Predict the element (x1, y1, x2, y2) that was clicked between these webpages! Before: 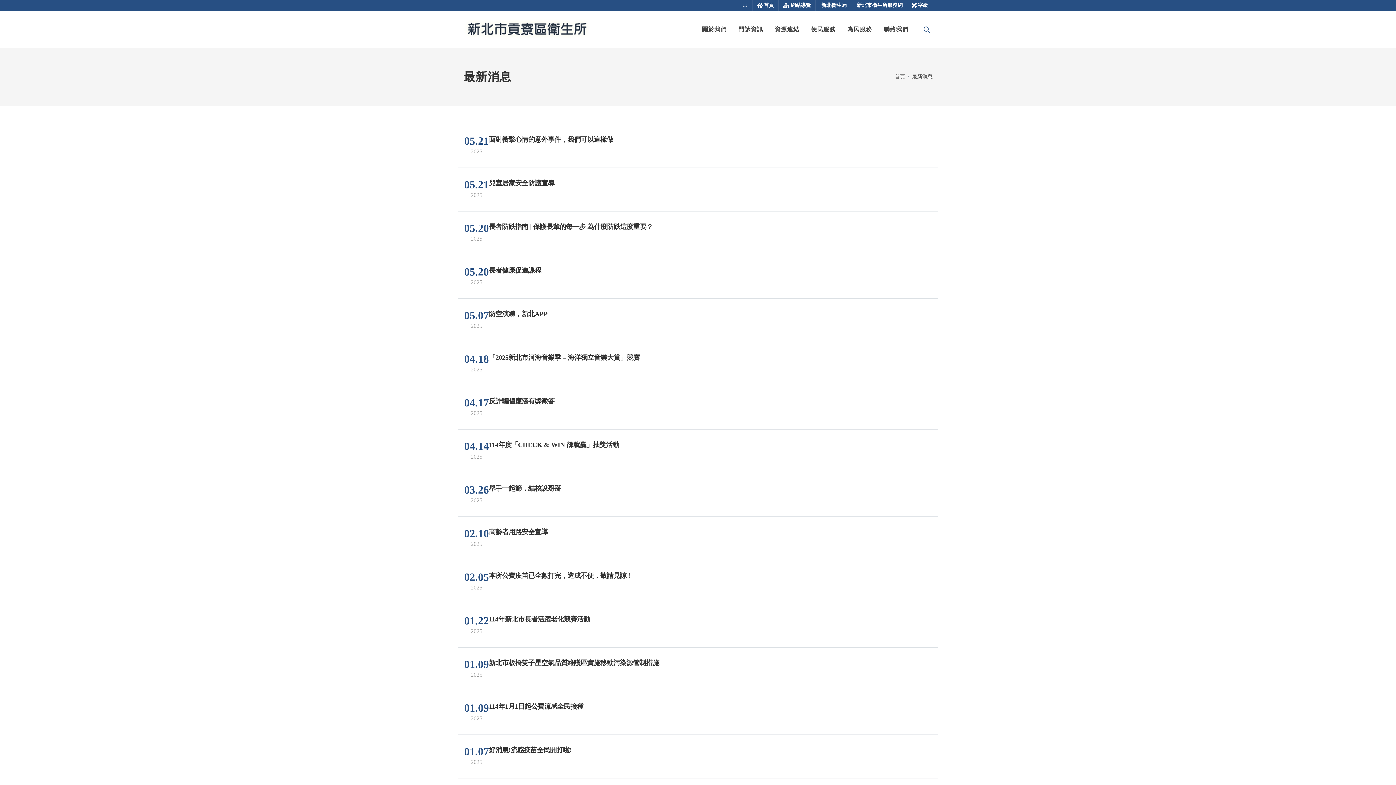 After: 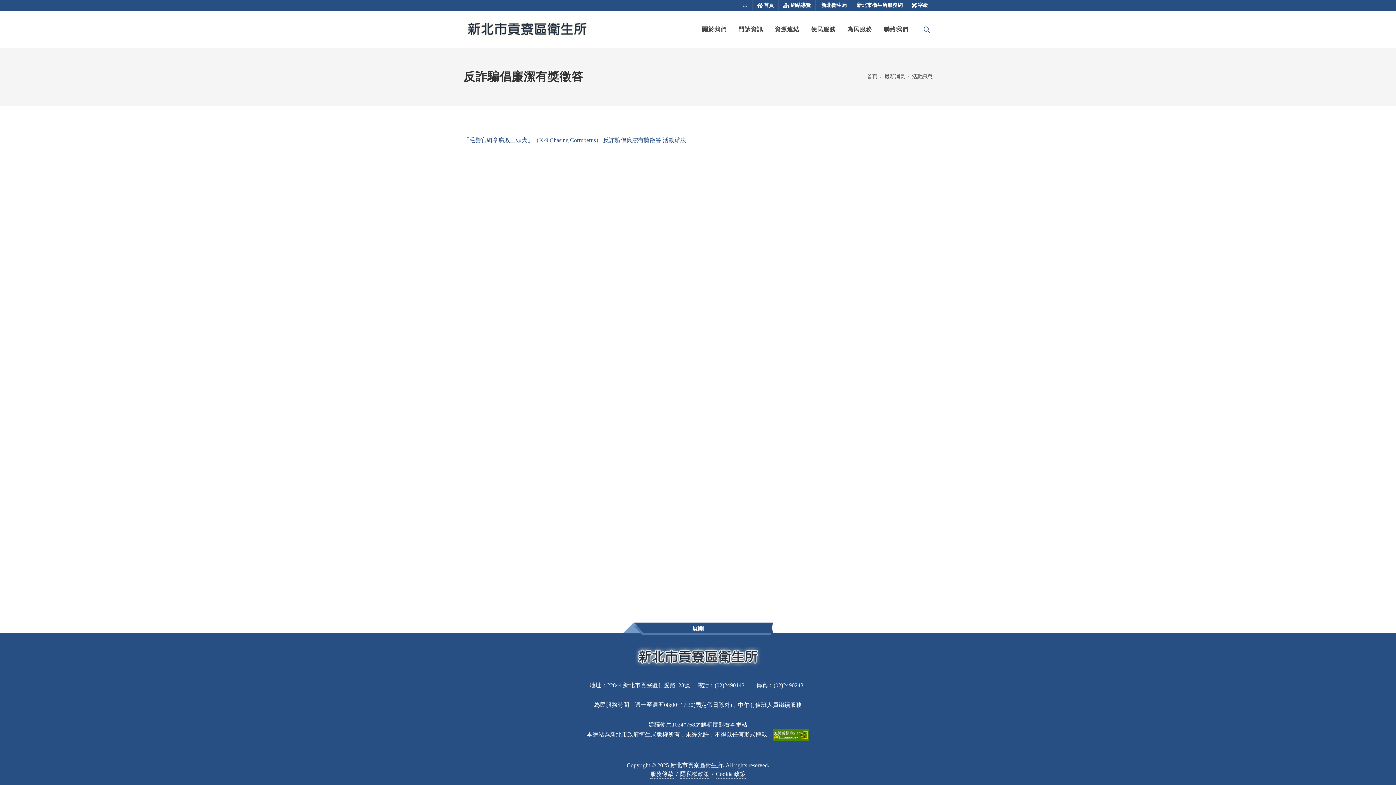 Action: bbox: (489, 397, 554, 405) label: 反詐騙倡廉潔有獎徵答